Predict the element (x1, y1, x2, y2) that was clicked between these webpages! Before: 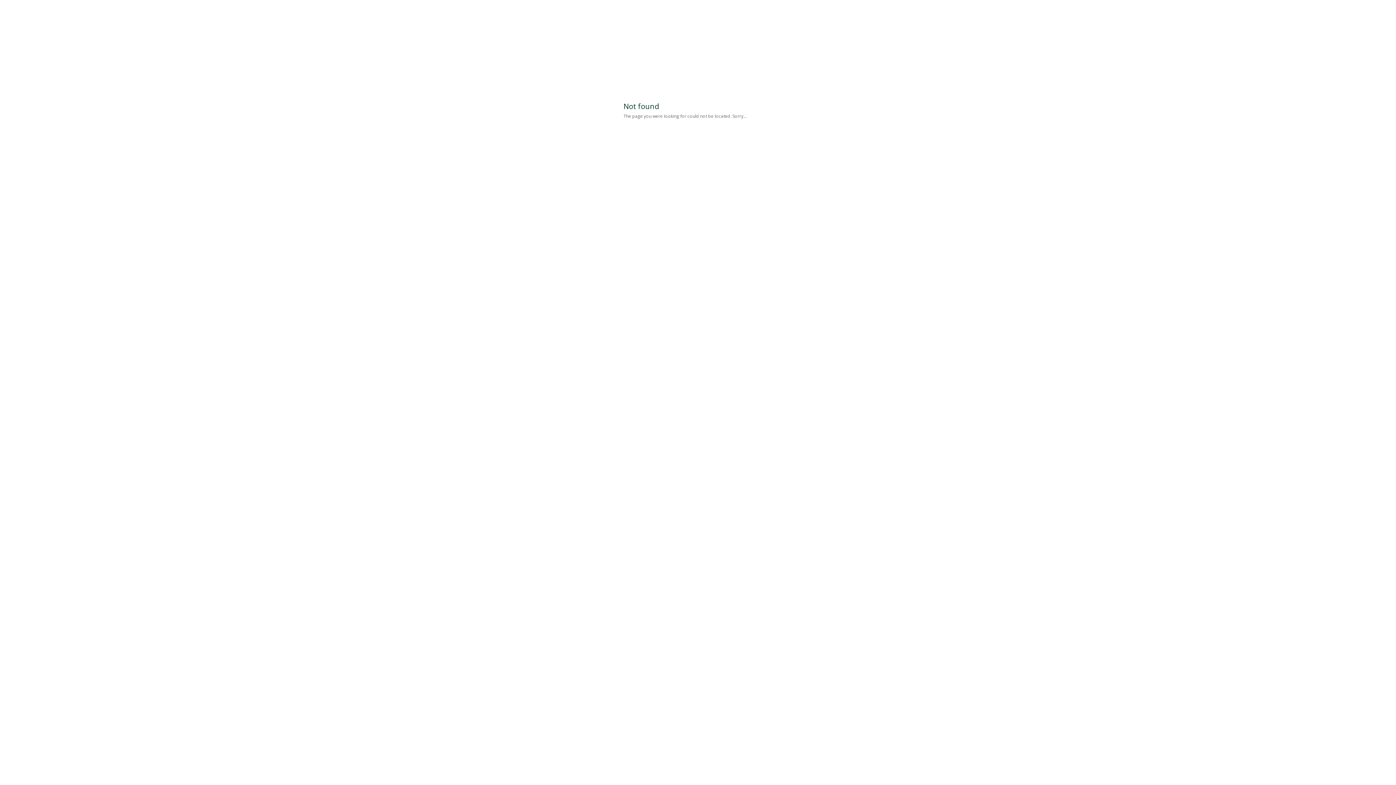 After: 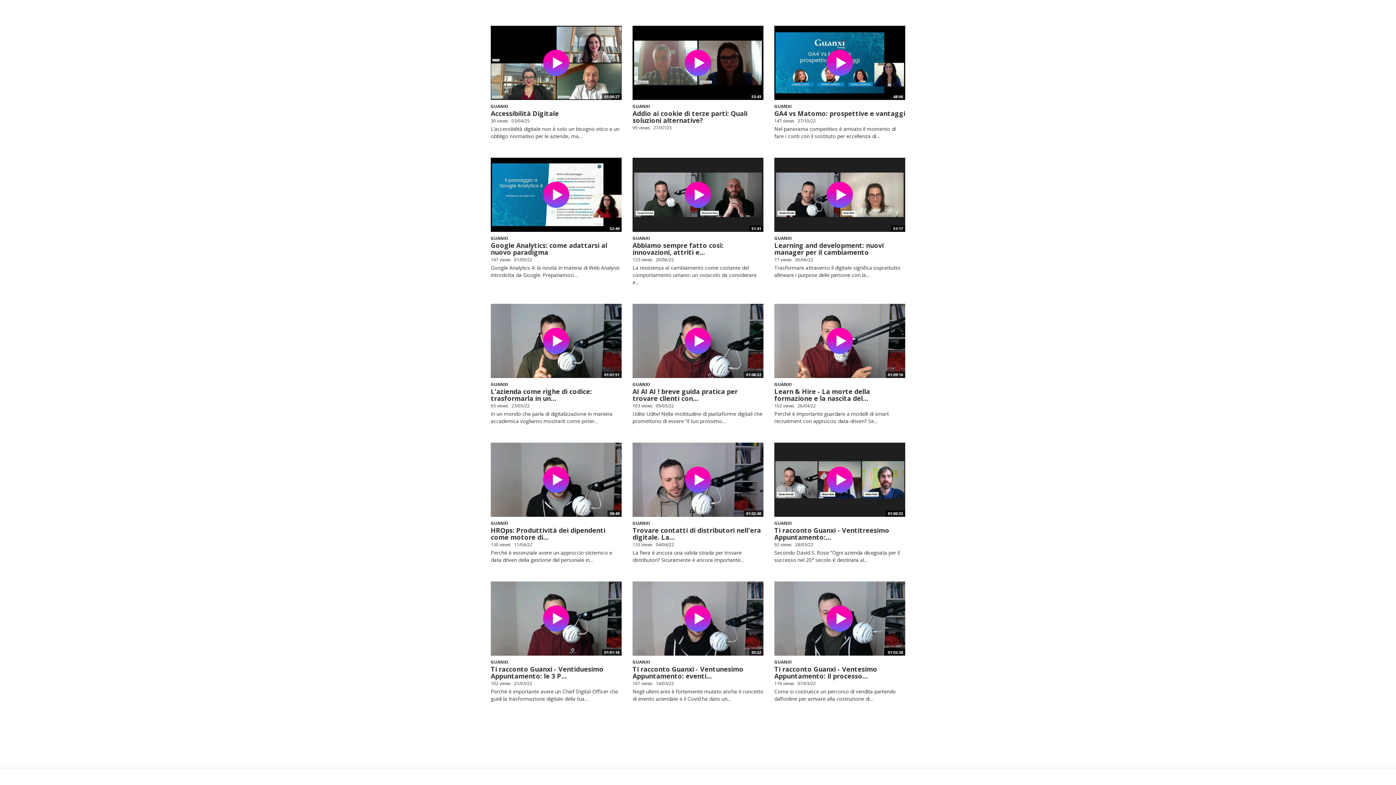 Action: bbox: (616, 86, 689, 94)